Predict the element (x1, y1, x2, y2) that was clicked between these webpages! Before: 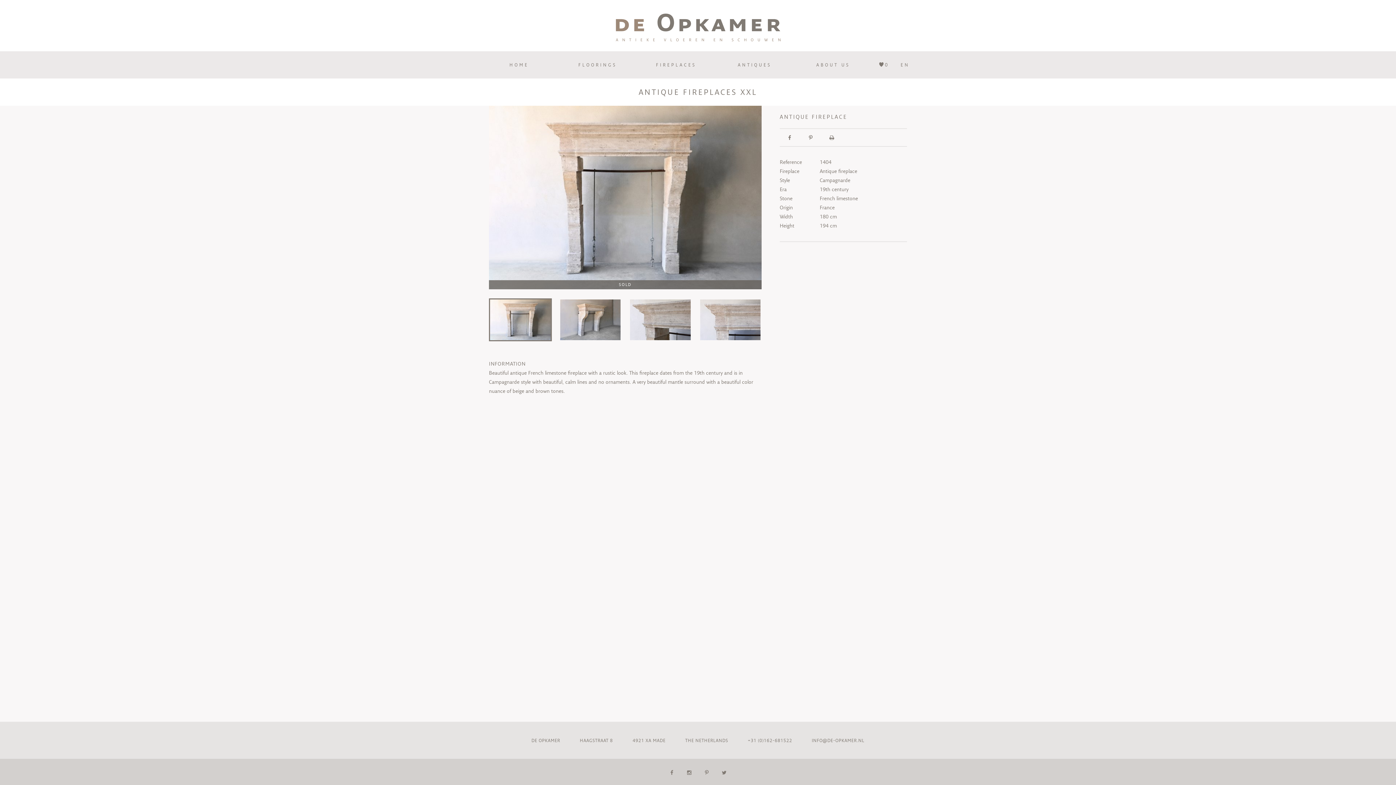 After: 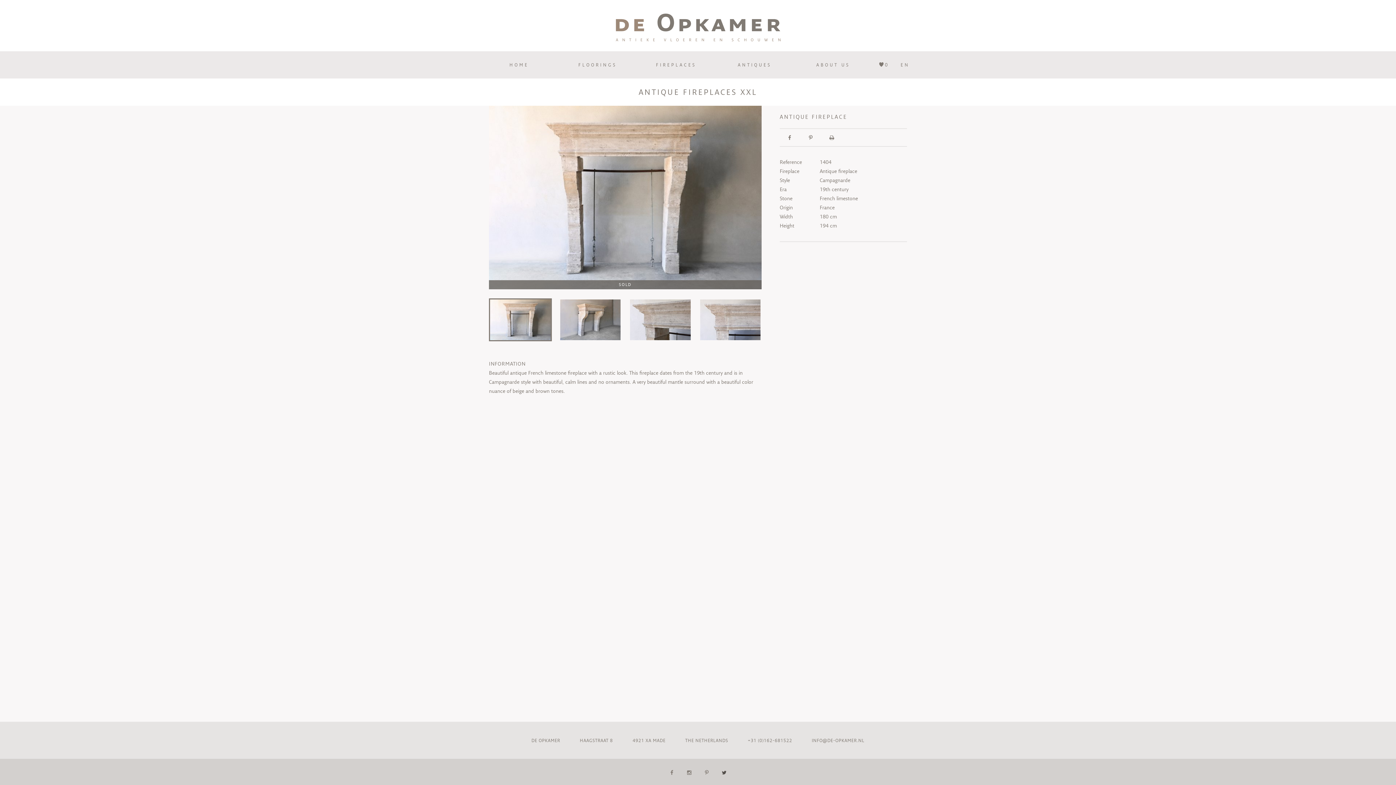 Action: bbox: (716, 766, 732, 778)